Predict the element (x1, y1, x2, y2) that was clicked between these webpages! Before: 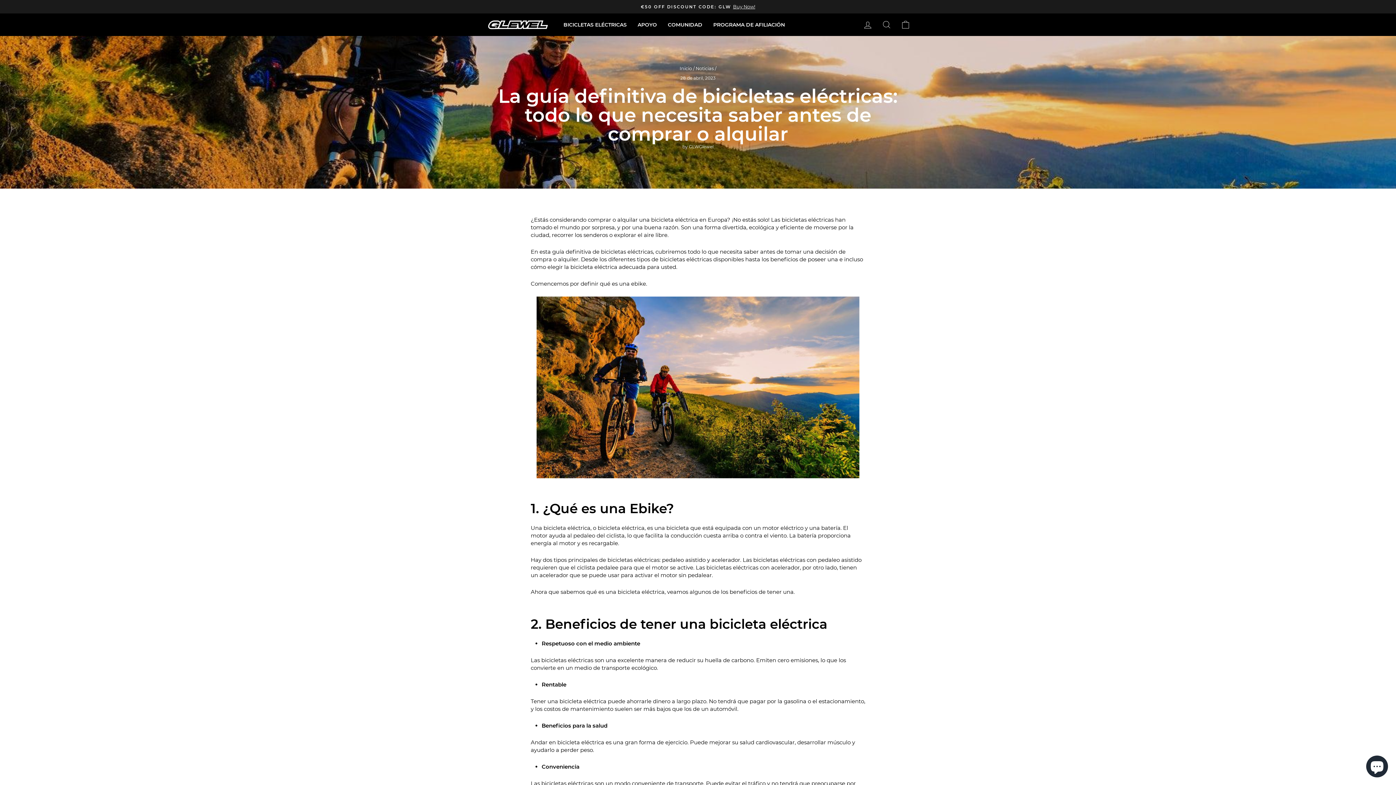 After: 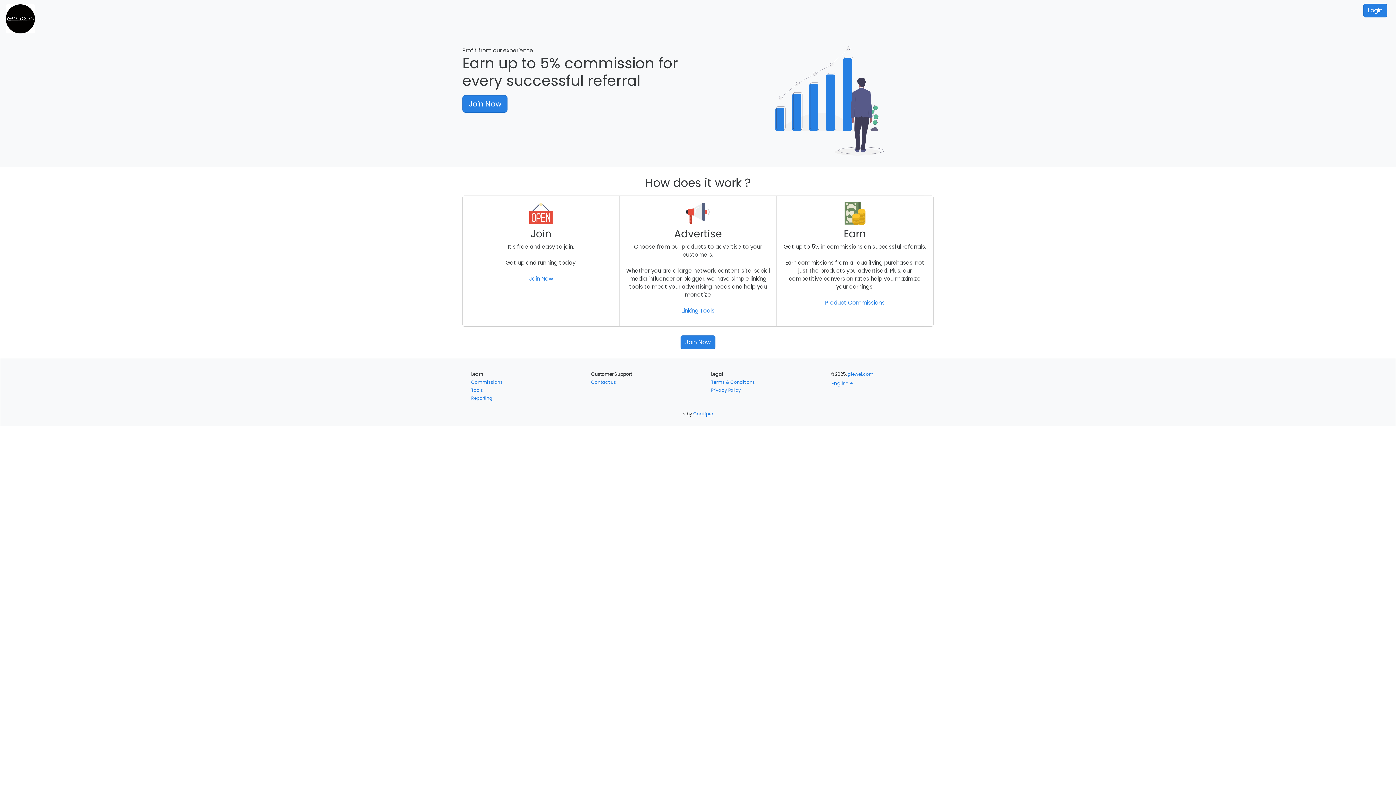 Action: bbox: (708, 14, 790, 34) label: PROGRAMA DE AFILIACIÓN